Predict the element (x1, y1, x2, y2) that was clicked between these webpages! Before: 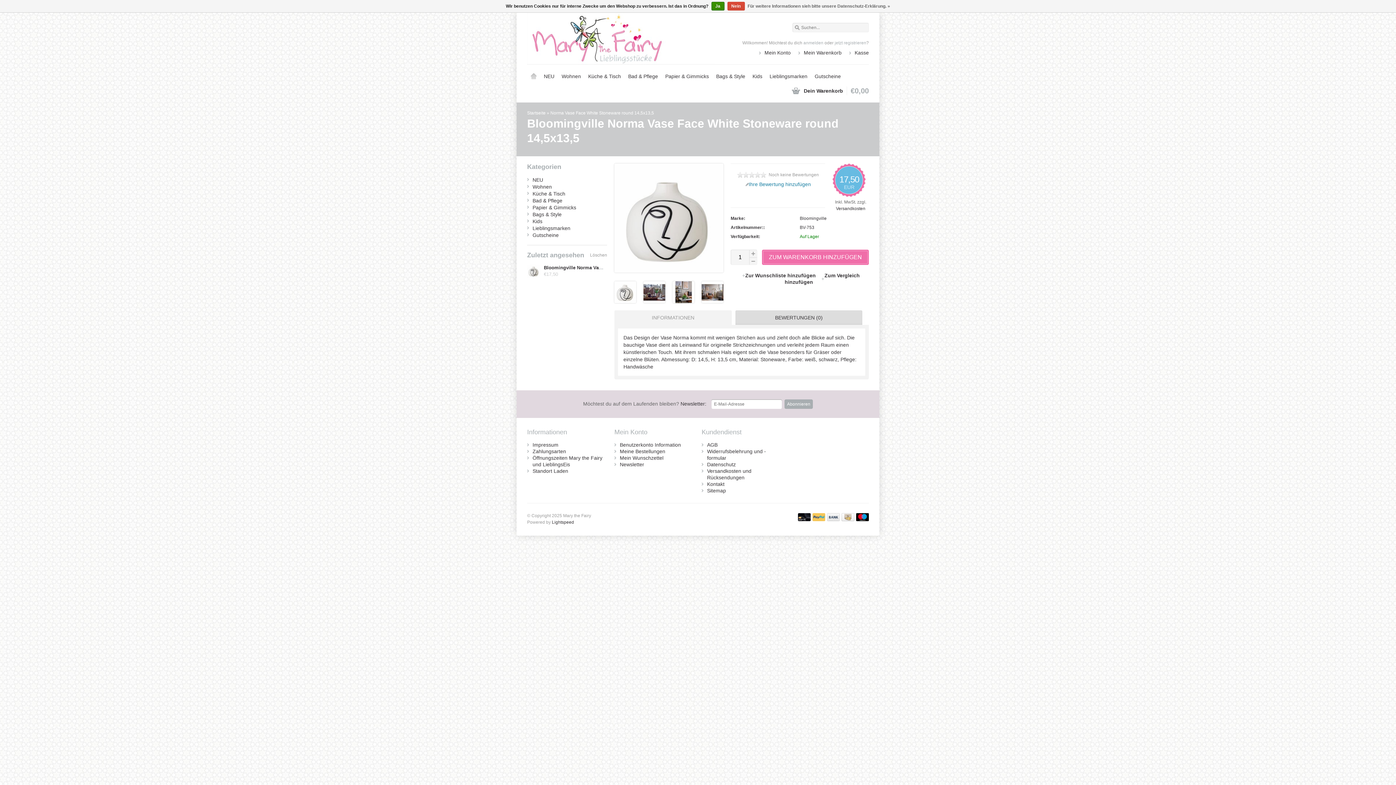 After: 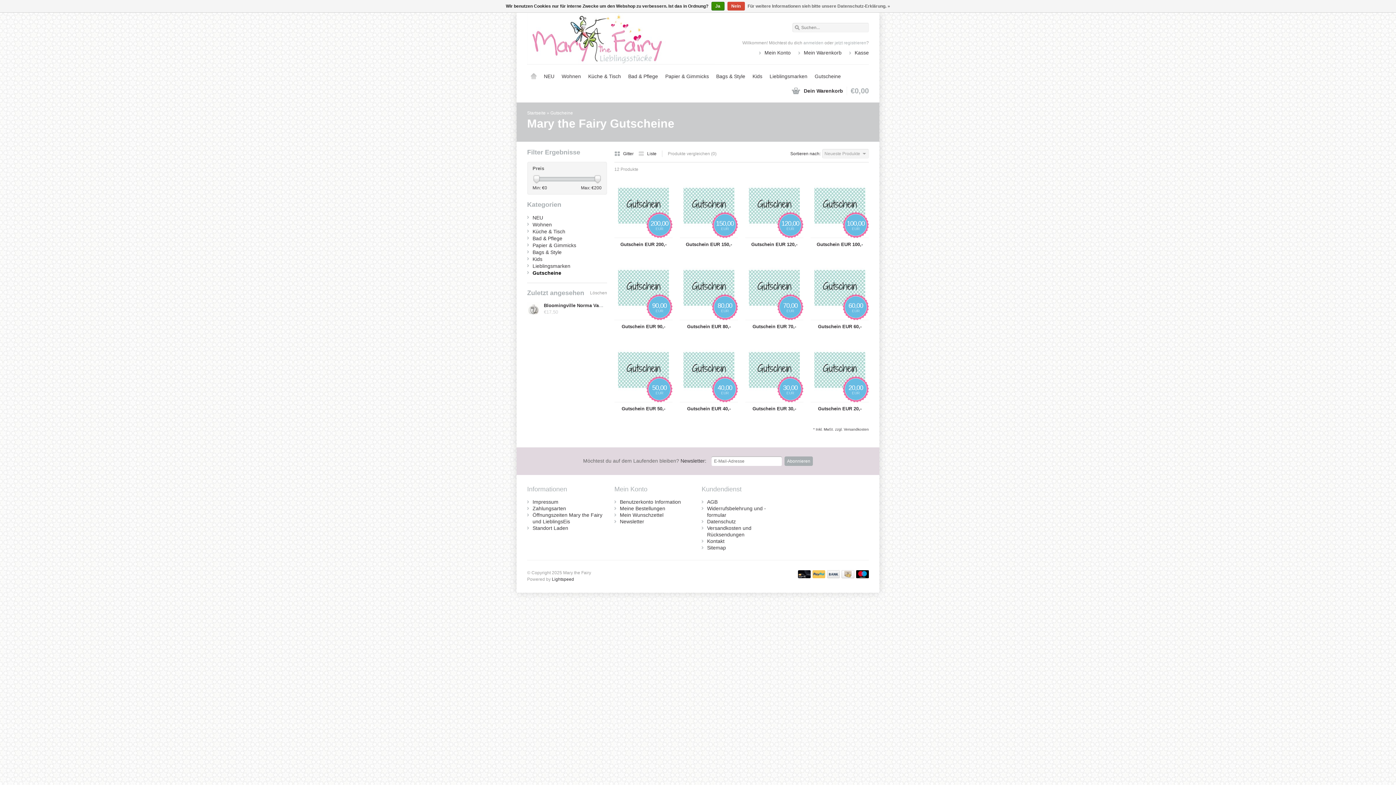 Action: bbox: (532, 232, 558, 238) label: Gutscheine